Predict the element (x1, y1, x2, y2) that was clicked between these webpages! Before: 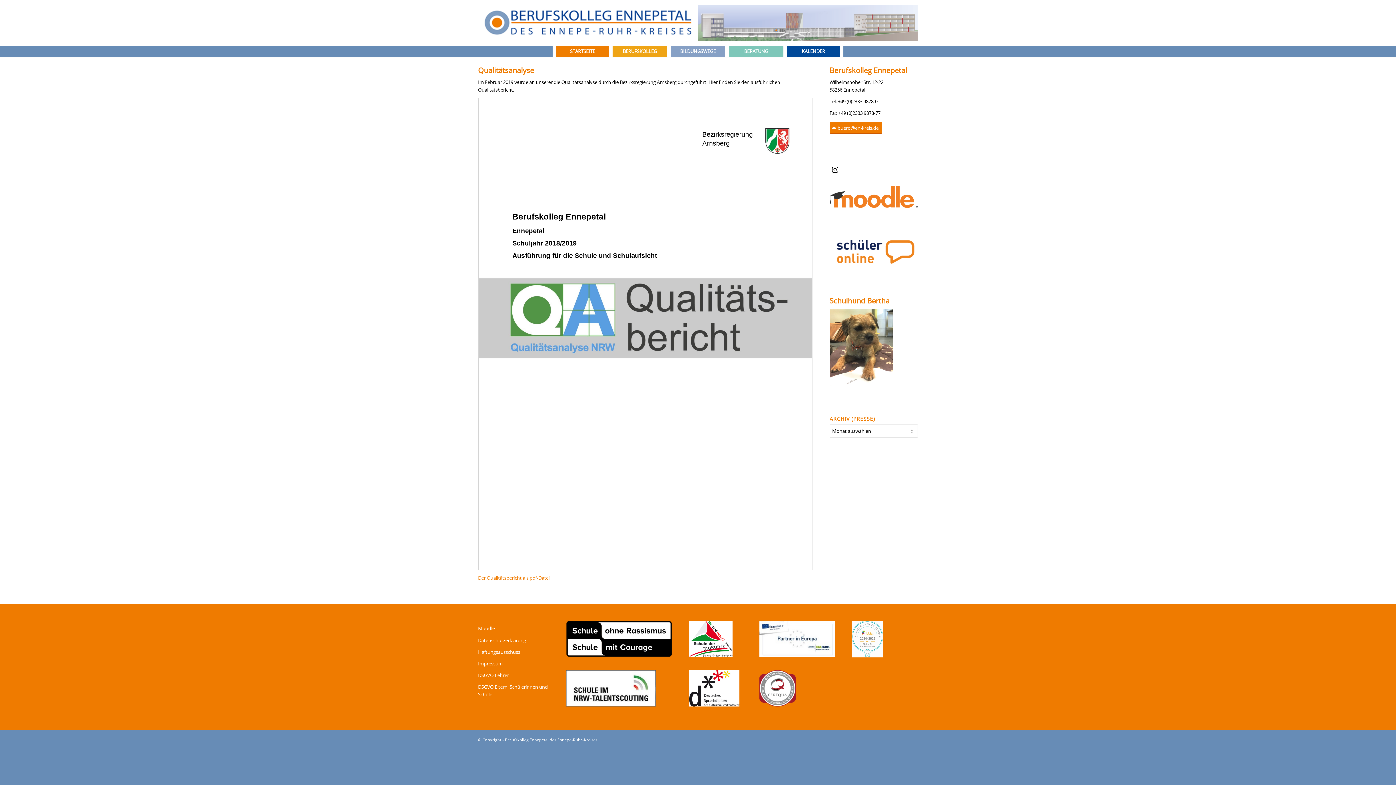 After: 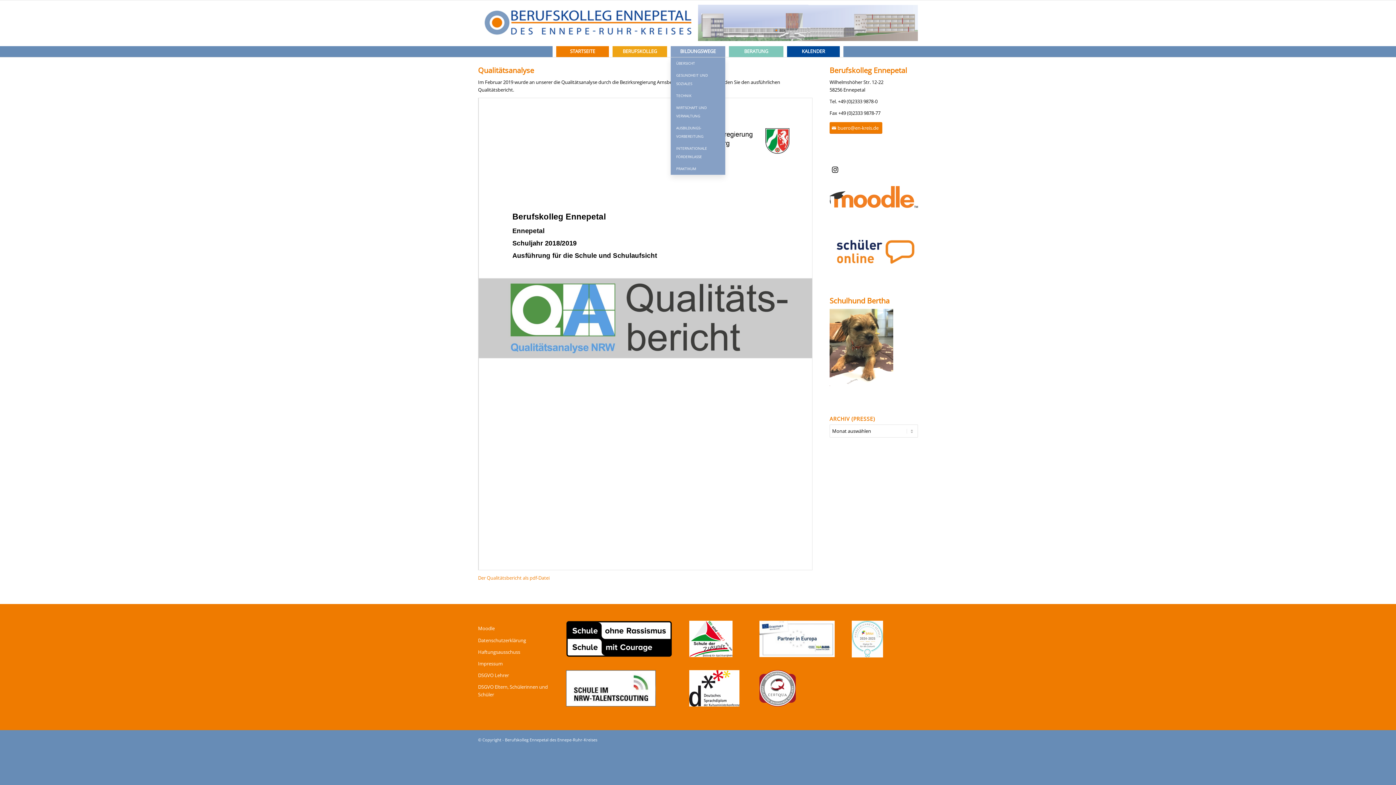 Action: label: BILDUNGSWEGE bbox: (669, 46, 727, 57)